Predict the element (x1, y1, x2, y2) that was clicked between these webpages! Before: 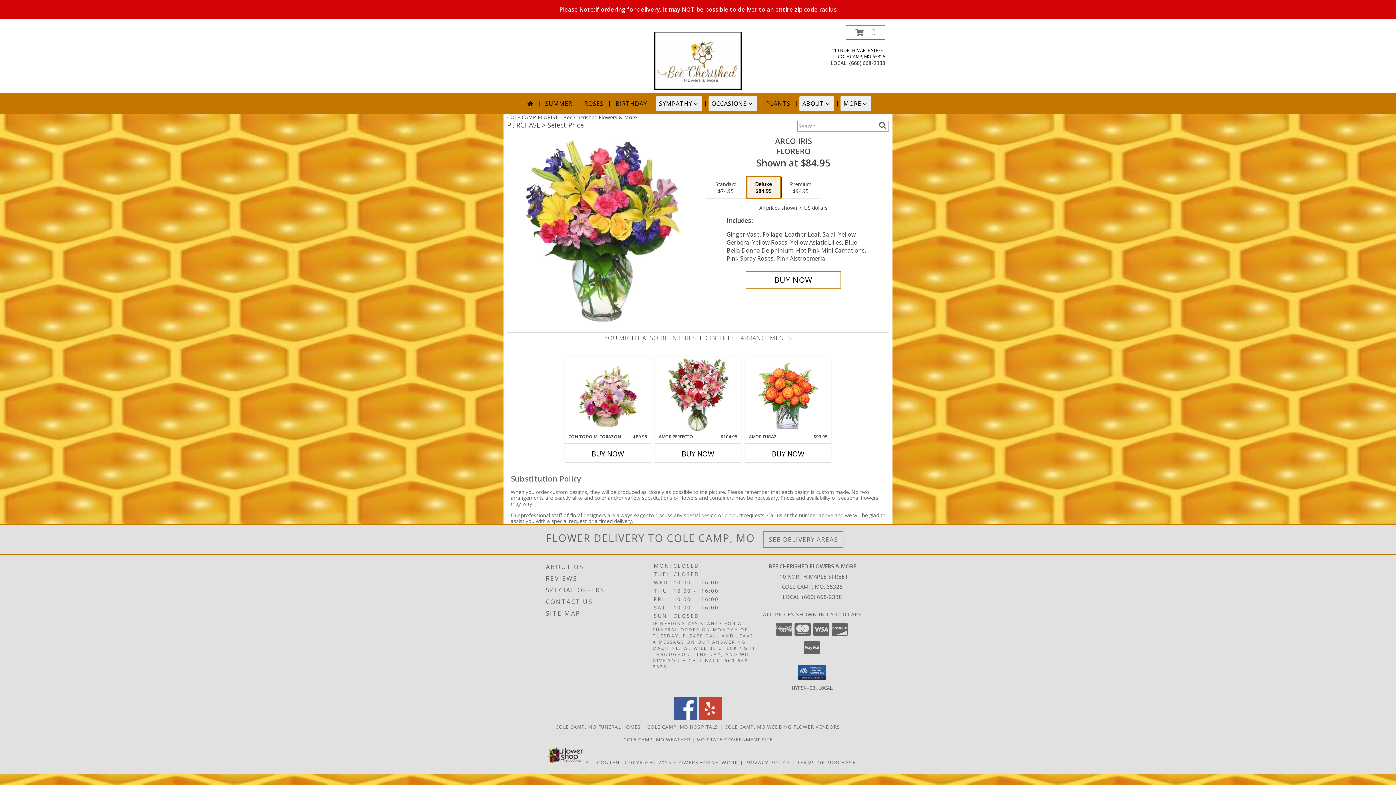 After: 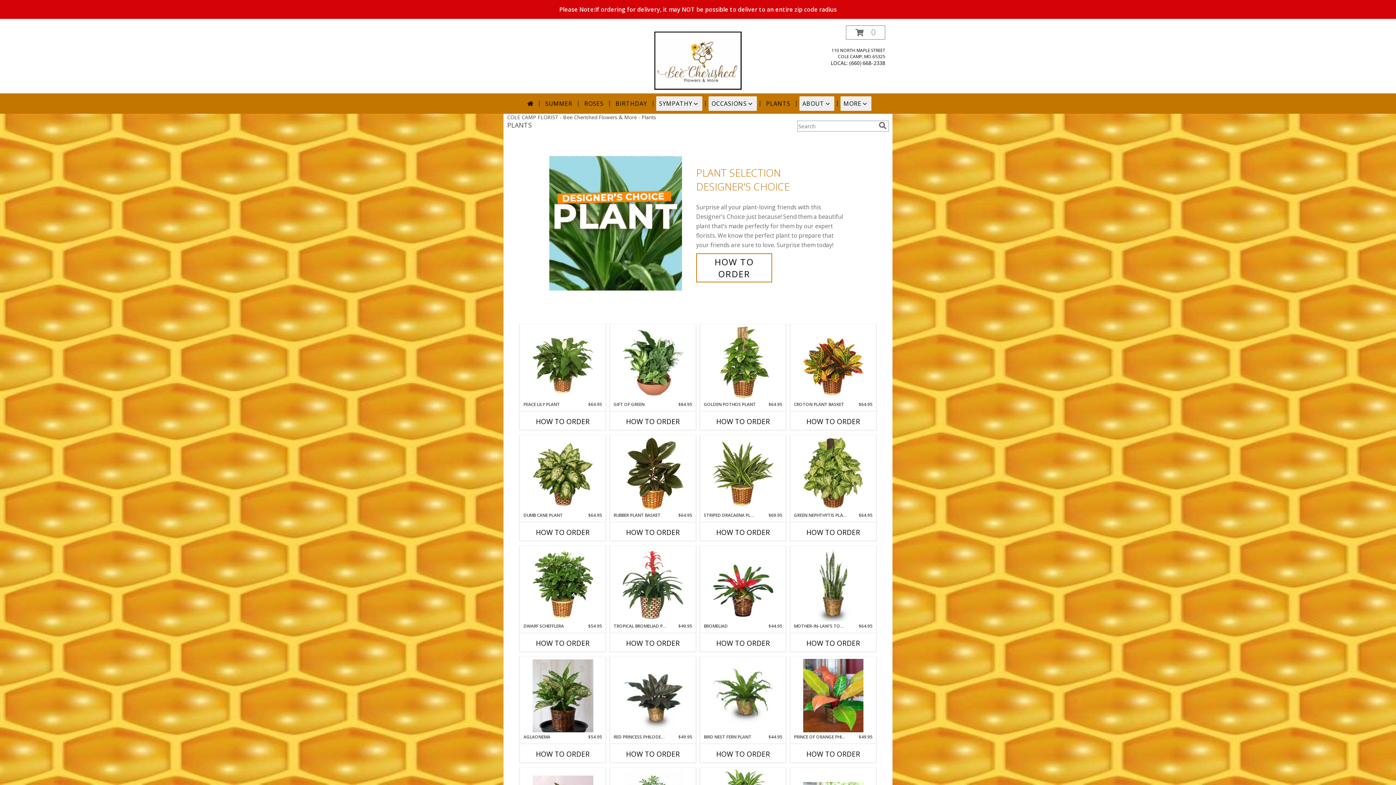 Action: bbox: (763, 96, 793, 110) label: PLANTS